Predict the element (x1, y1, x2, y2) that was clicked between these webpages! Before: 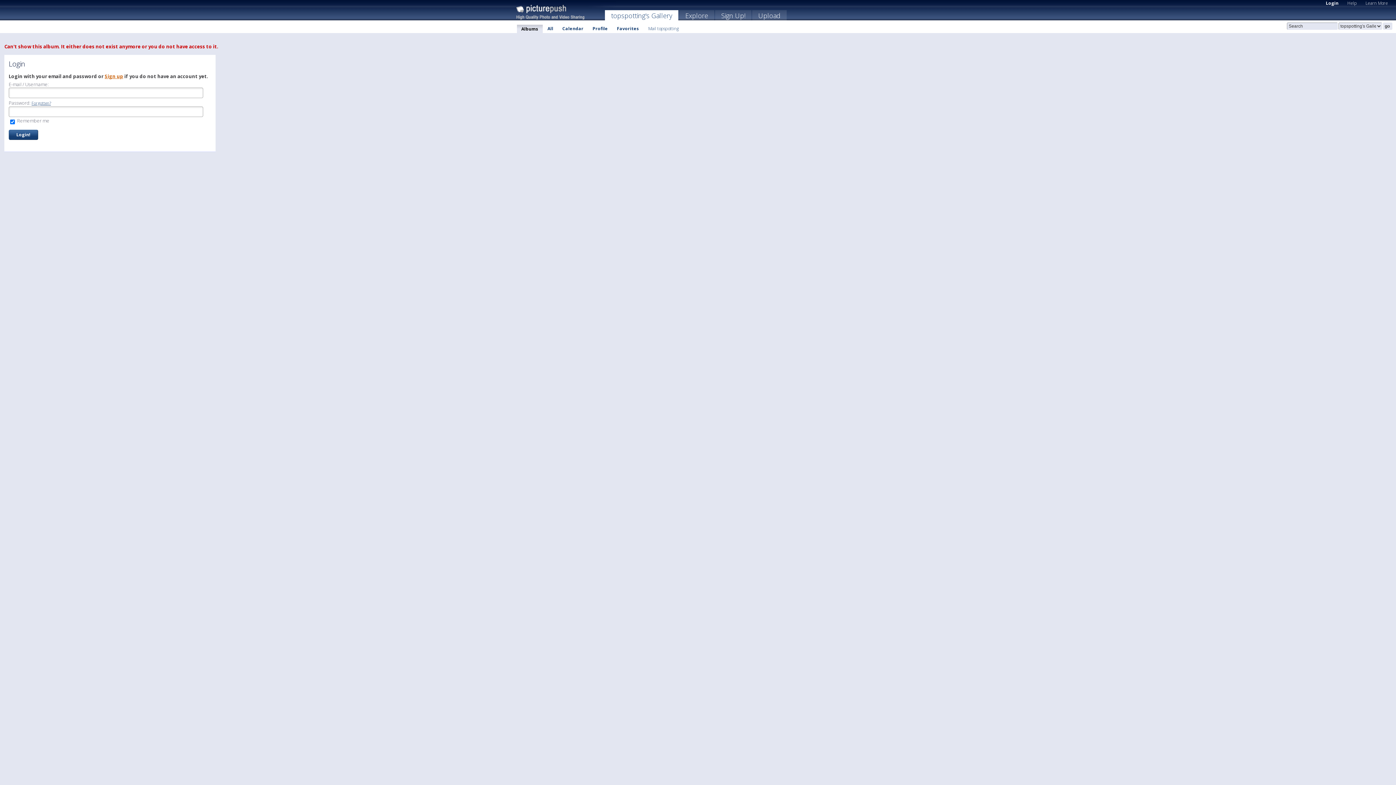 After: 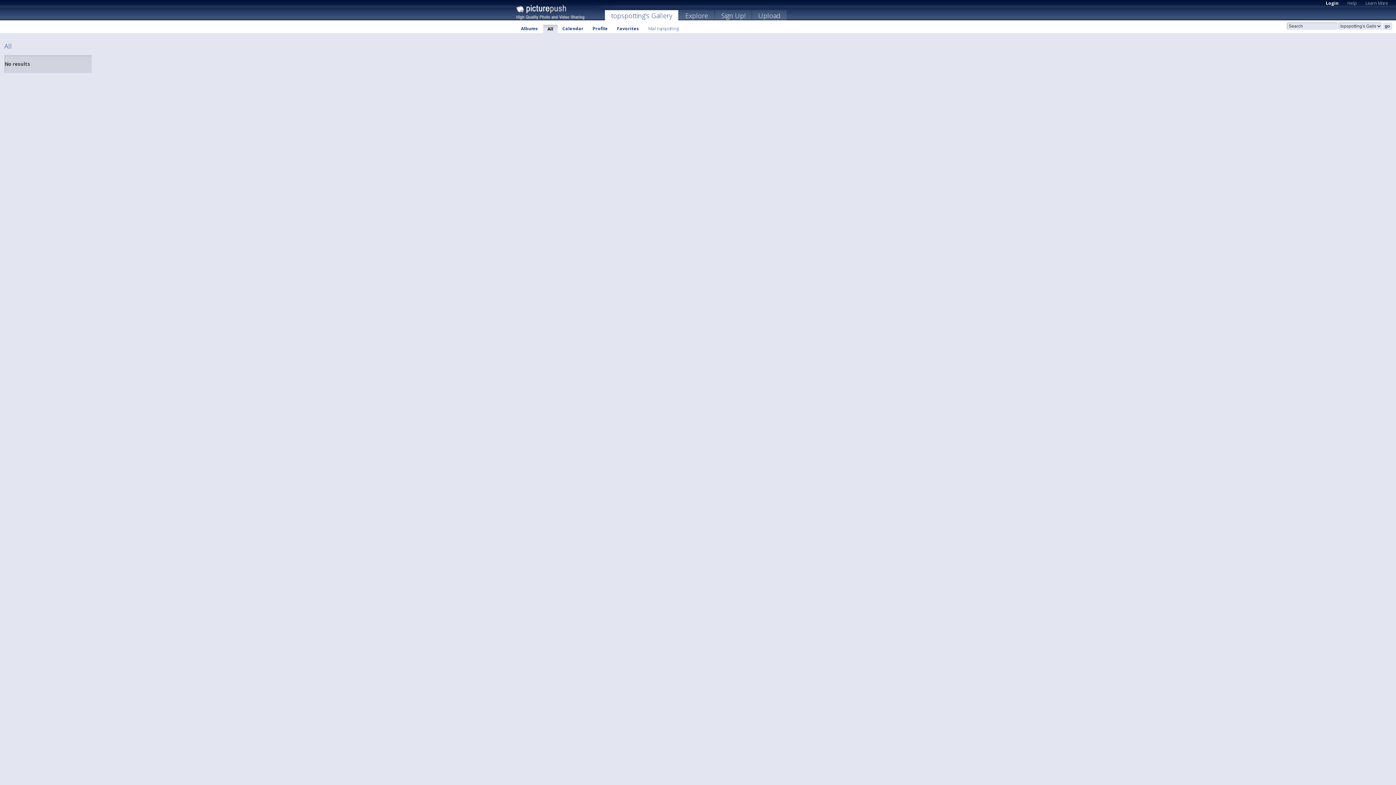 Action: label: All bbox: (543, 24, 557, 32)